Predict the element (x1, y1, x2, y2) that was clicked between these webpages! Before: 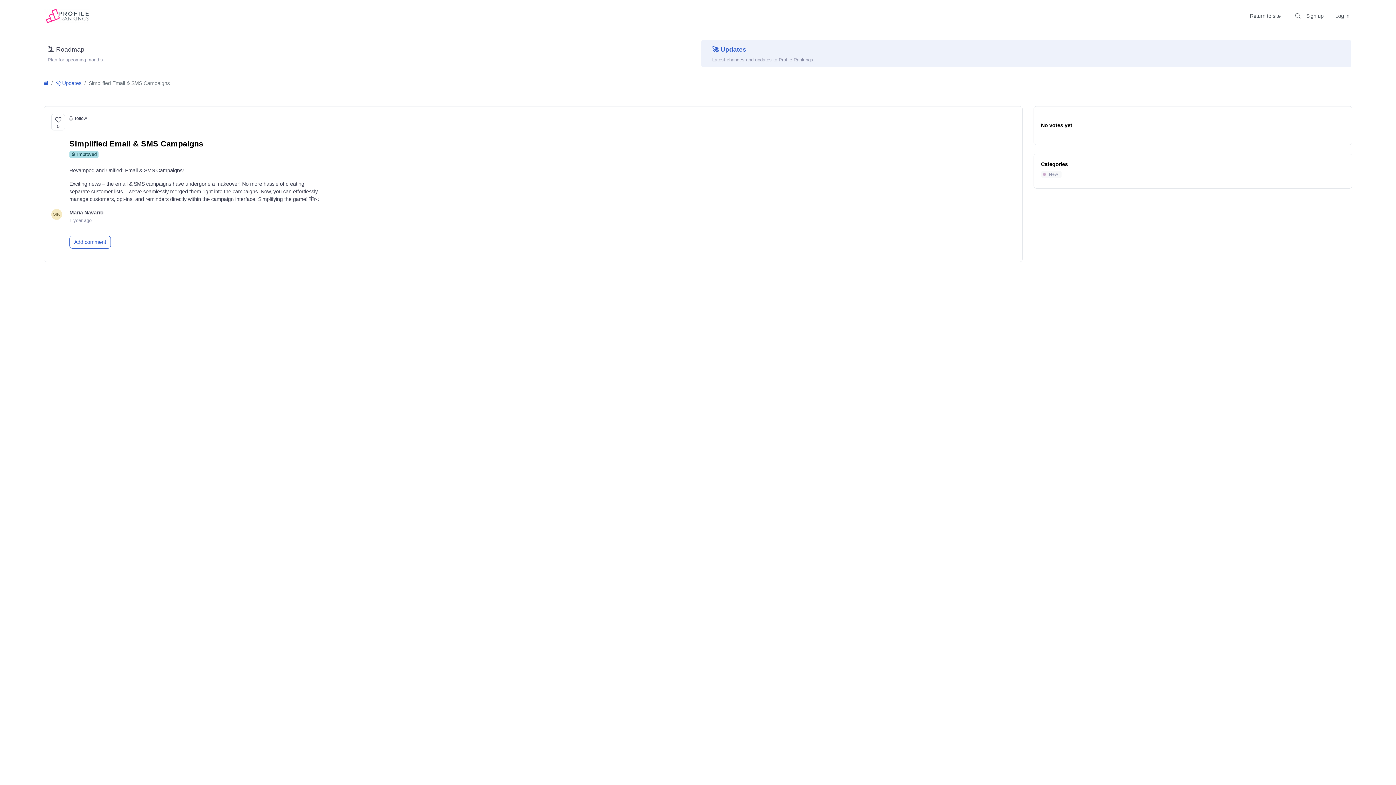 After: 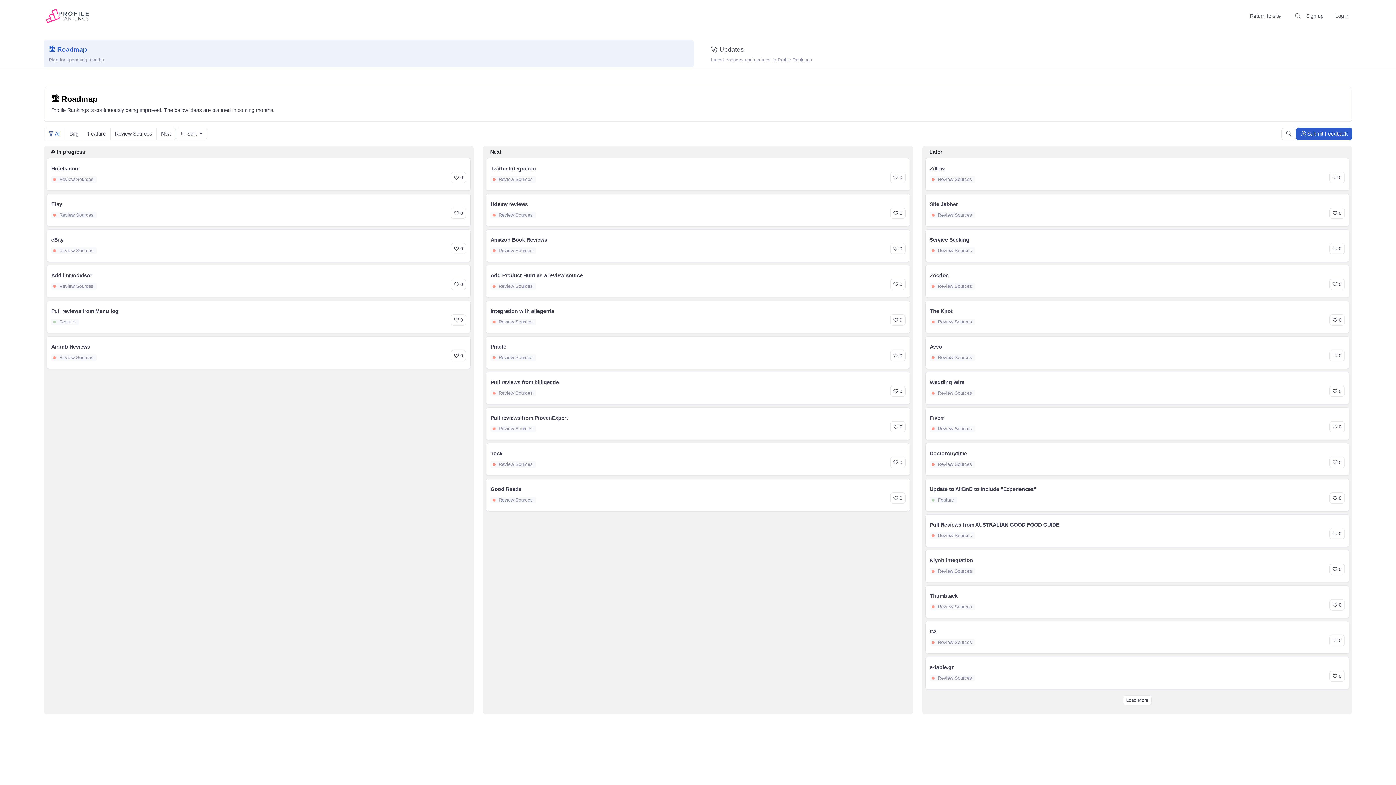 Action: bbox: (43, 80, 48, 86)